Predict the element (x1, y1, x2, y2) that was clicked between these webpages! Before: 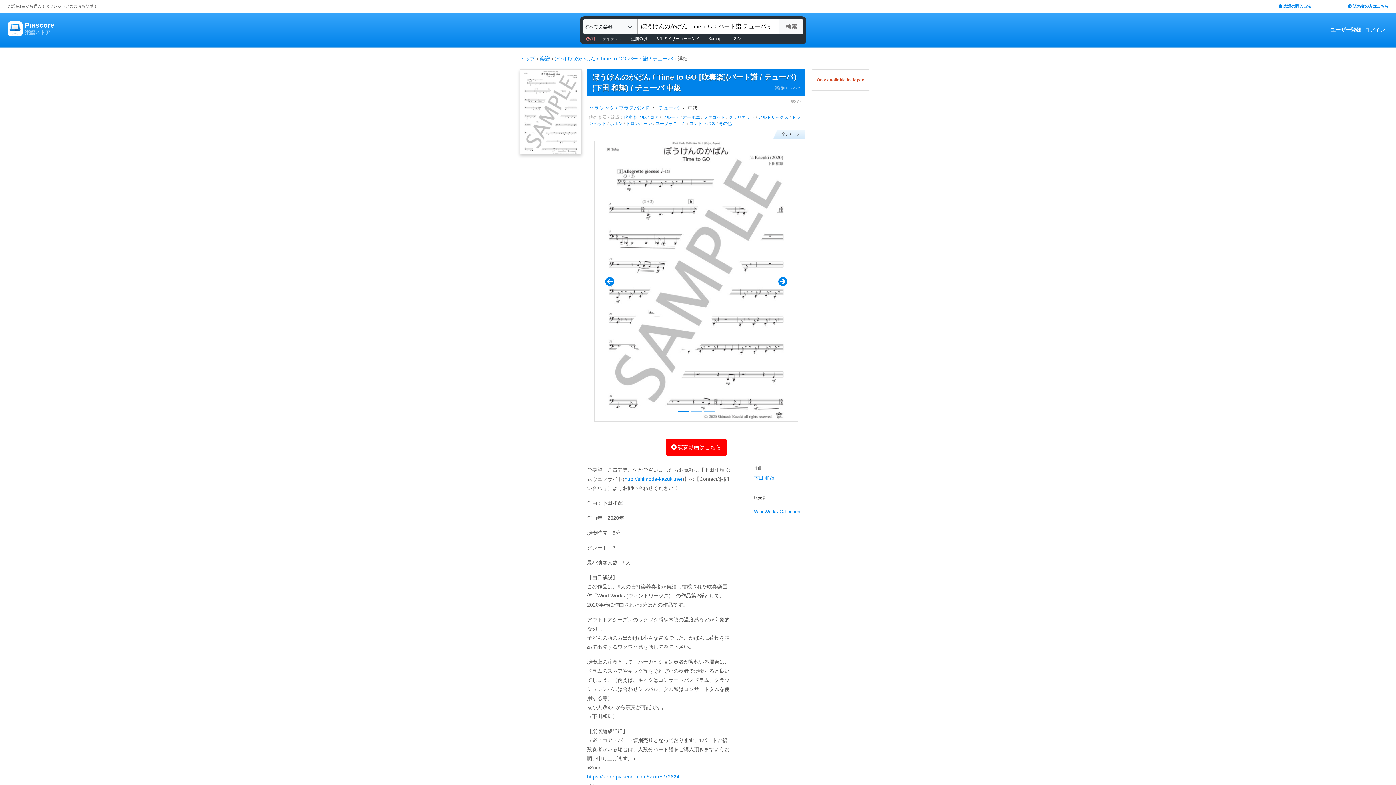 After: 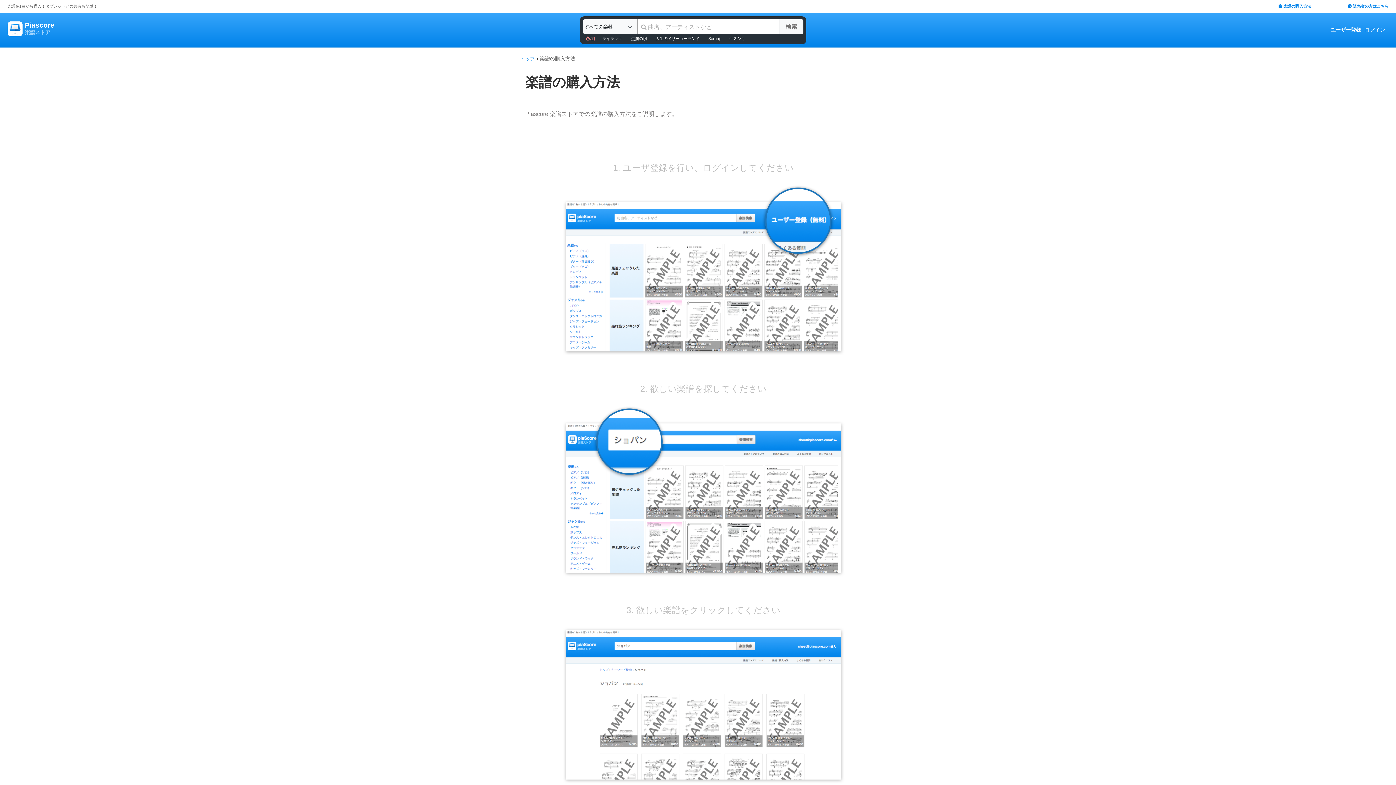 Action: label: 楽譜の購入方法 bbox: (1278, 4, 1311, 8)